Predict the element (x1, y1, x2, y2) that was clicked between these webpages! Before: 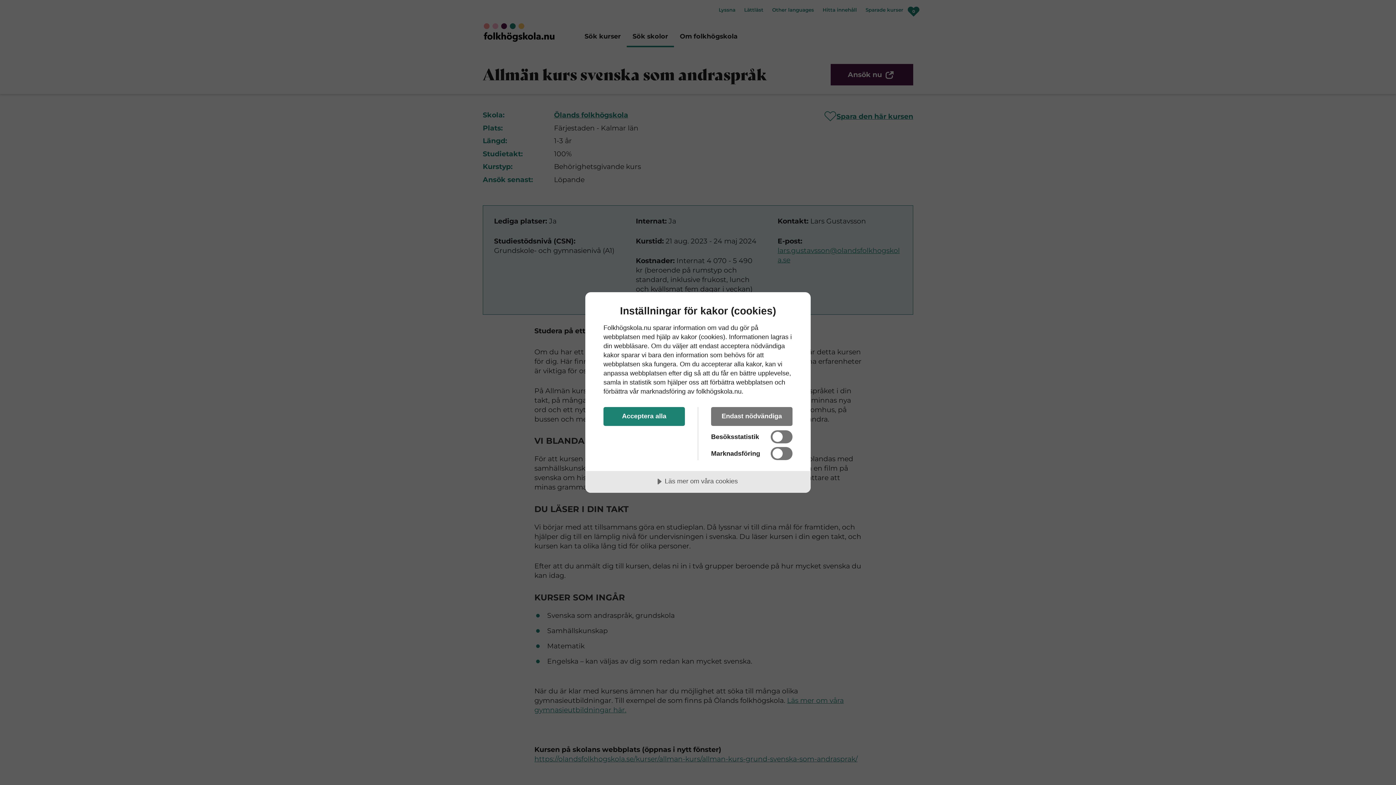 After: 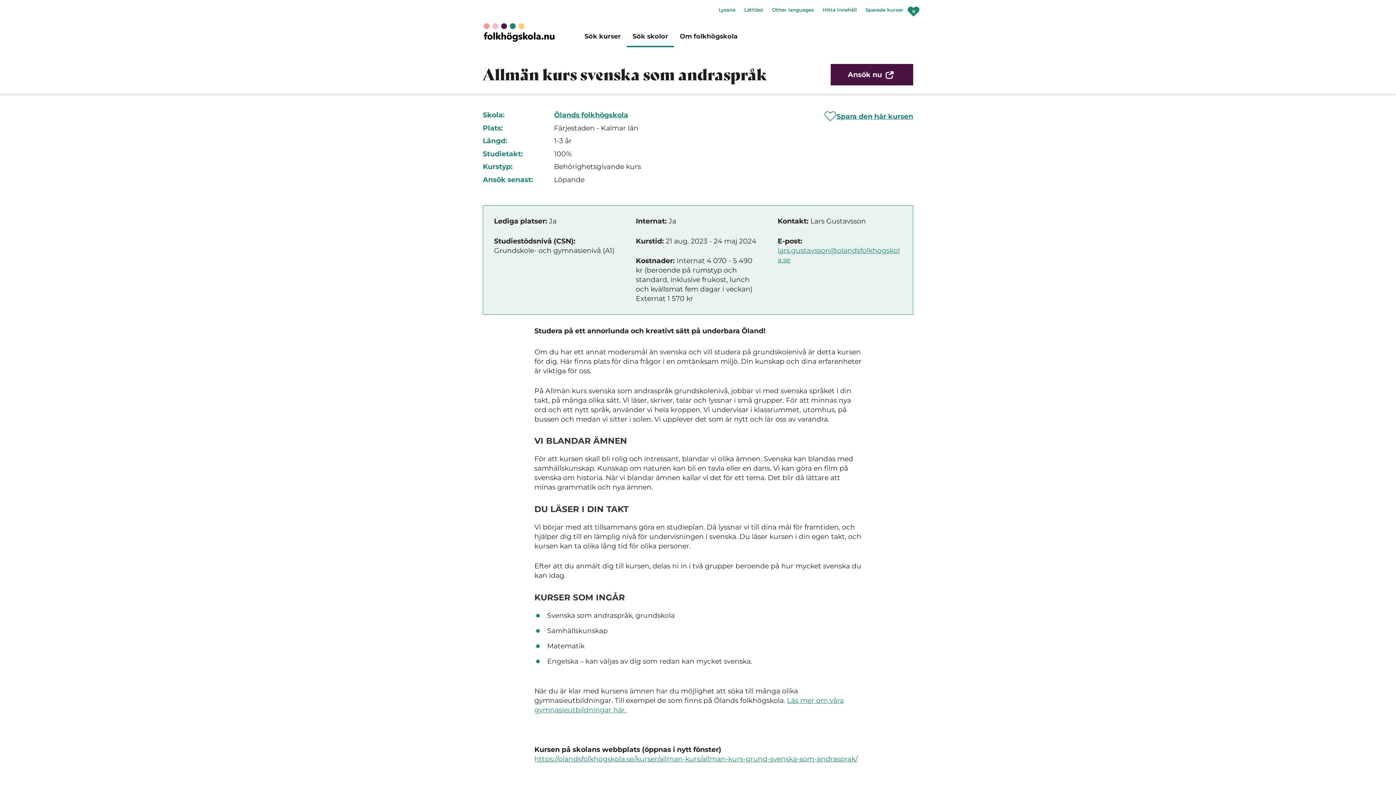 Action: bbox: (711, 407, 792, 426) label: Endast nödvändiga